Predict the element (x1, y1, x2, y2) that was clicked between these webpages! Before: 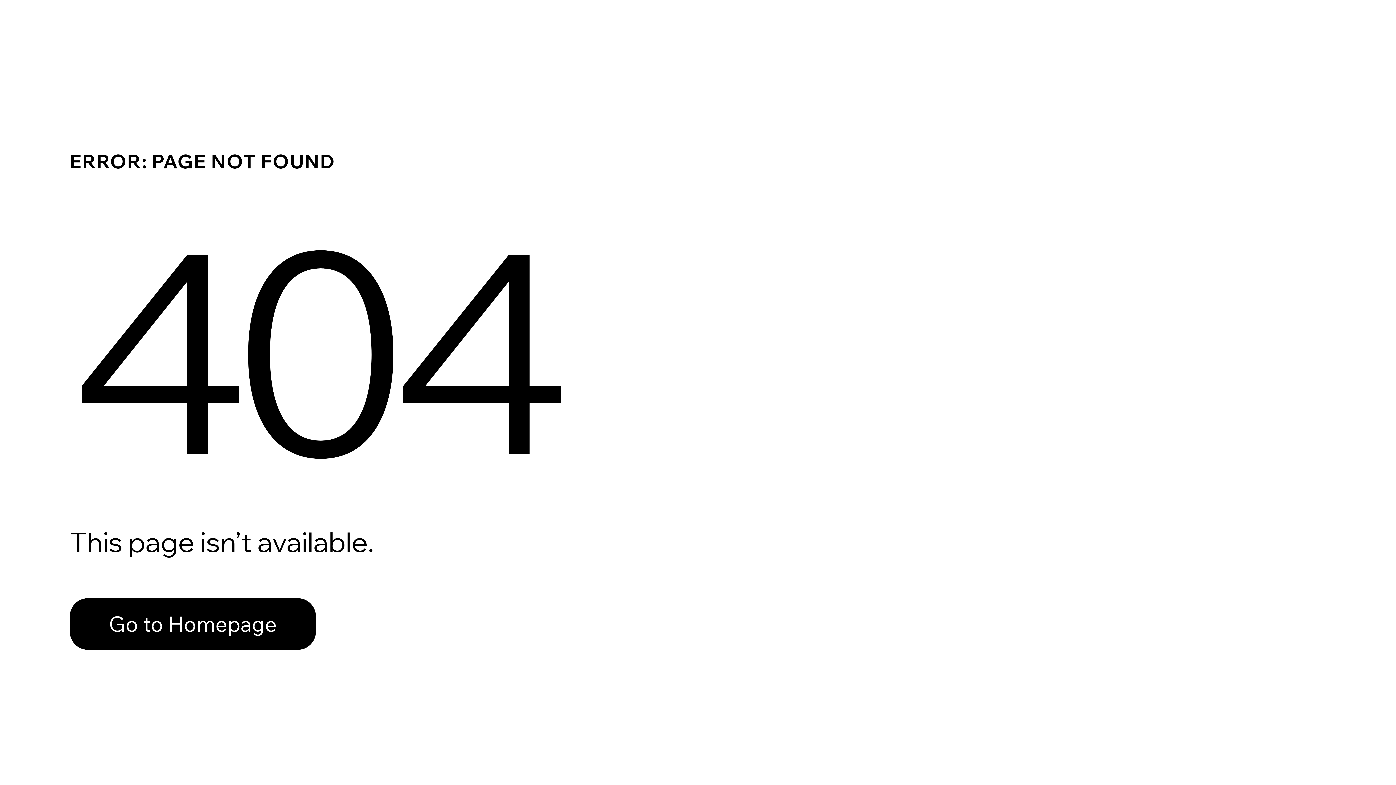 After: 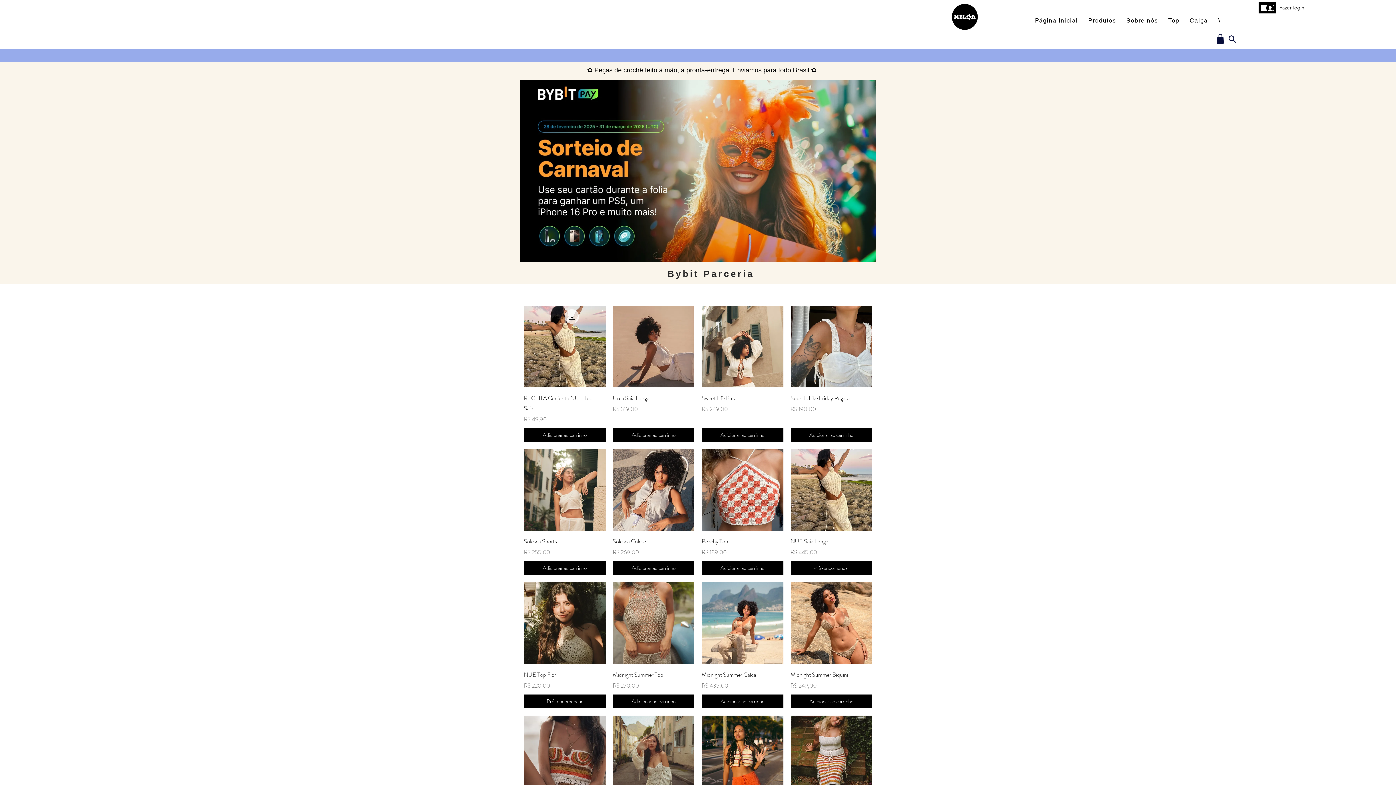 Action: label: Go to Homepage bbox: (69, 598, 316, 650)